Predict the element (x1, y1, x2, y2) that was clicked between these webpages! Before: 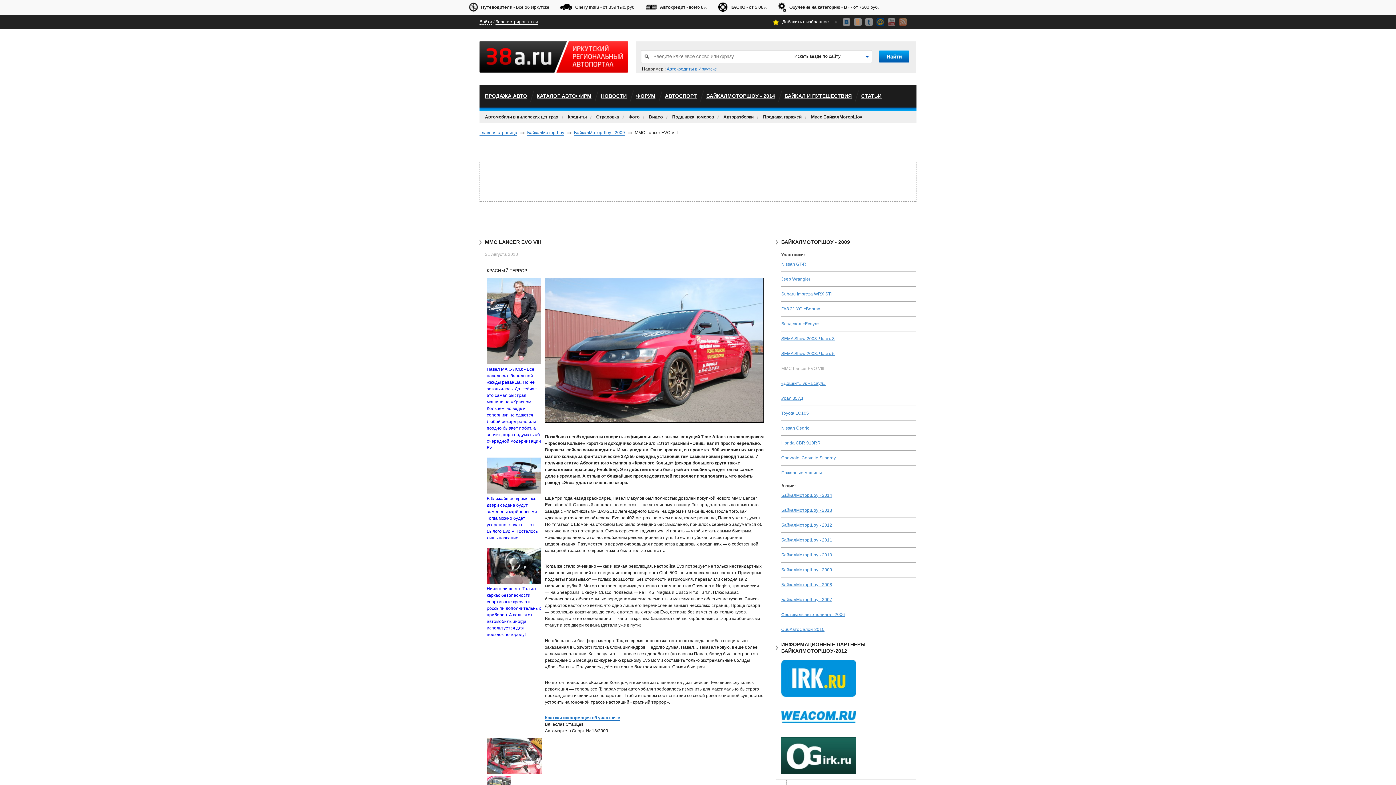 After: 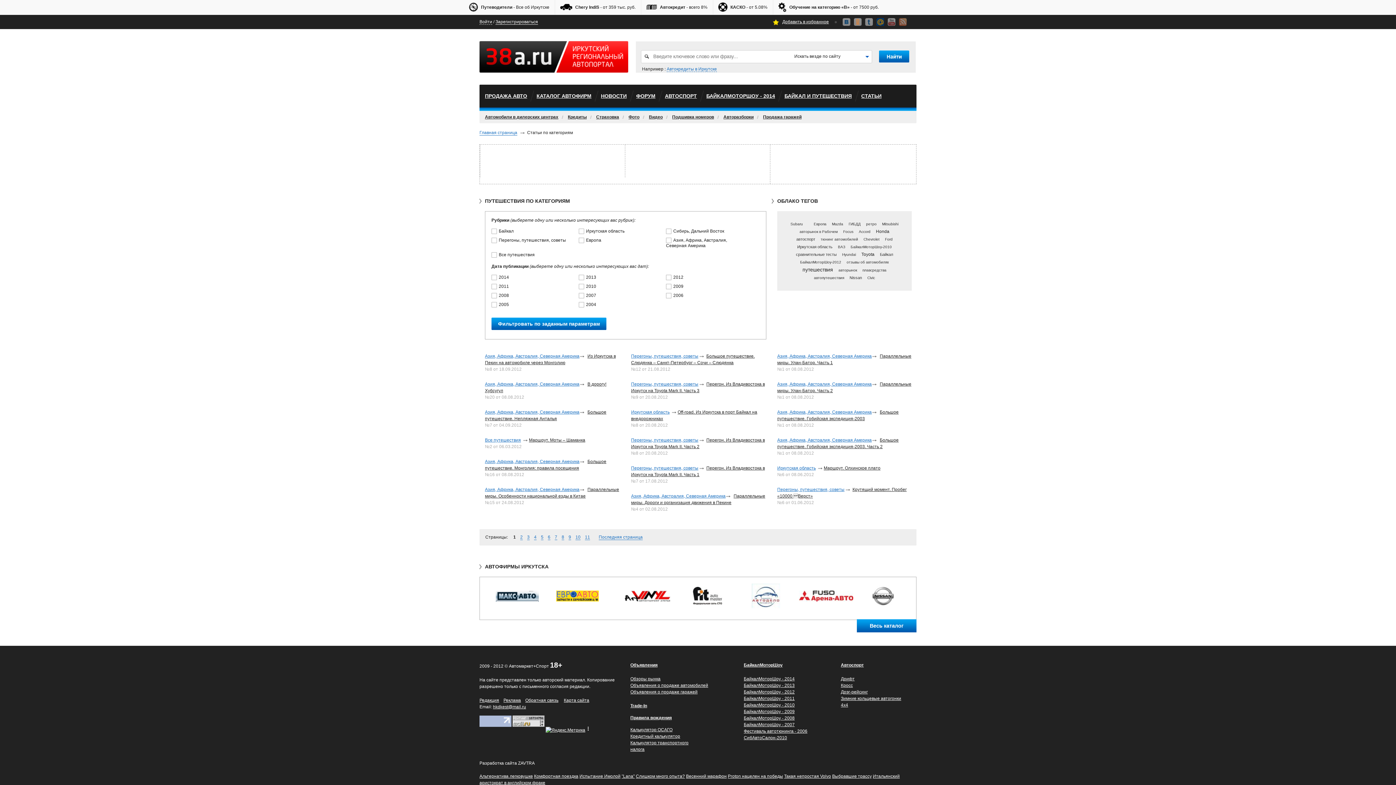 Action: label: БАЙКАЛ И ПУТЕШЕСТВИЯ bbox: (784, 93, 852, 98)